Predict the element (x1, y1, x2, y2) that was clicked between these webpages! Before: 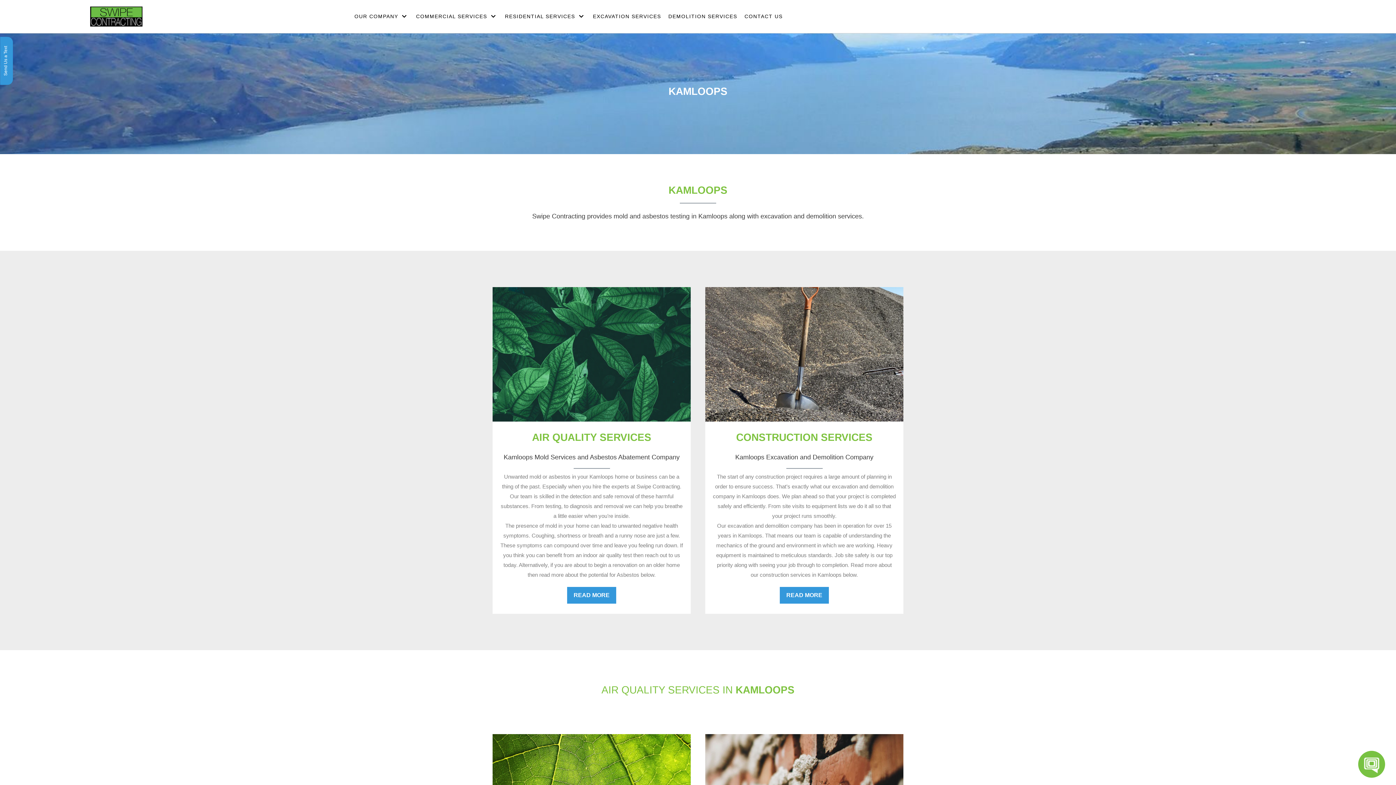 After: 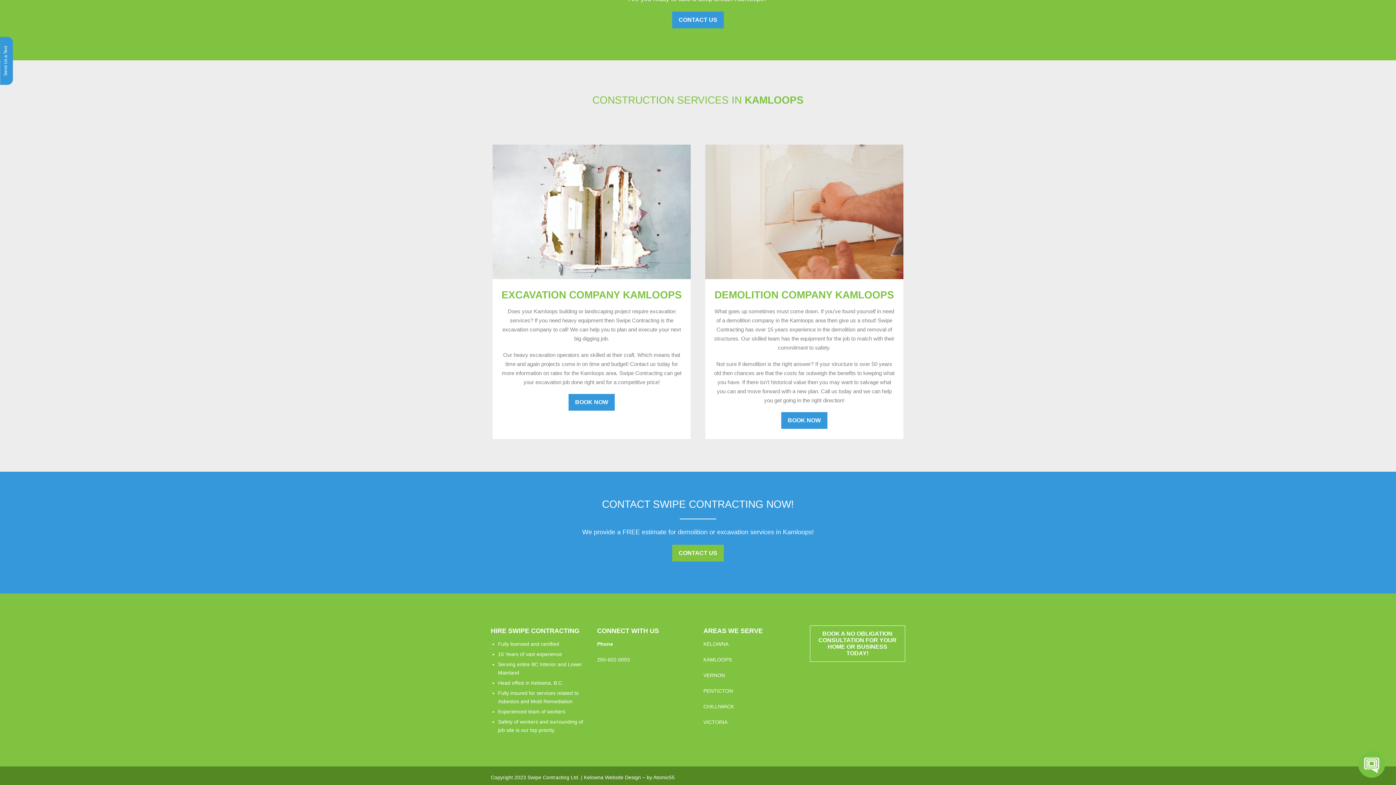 Action: bbox: (780, 587, 829, 603) label: READ MORE